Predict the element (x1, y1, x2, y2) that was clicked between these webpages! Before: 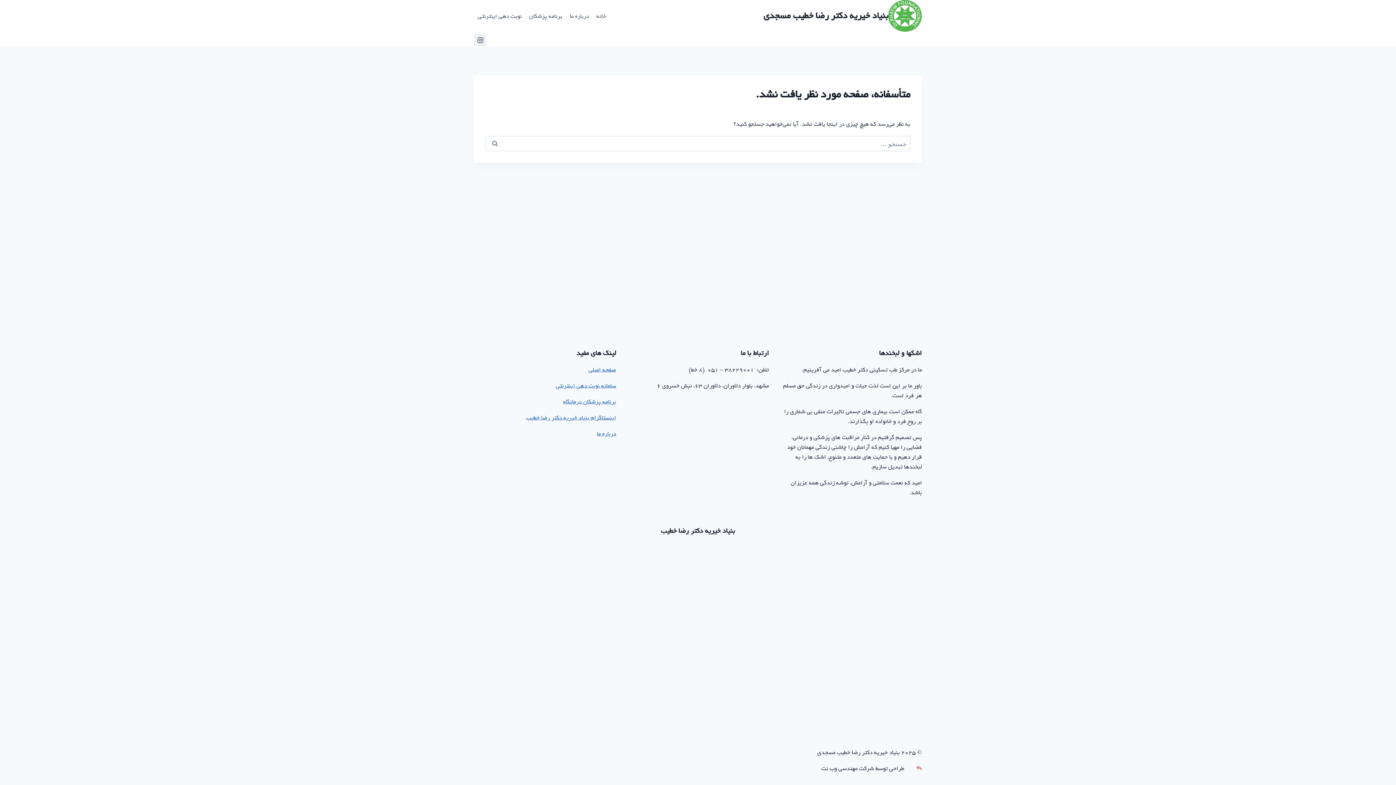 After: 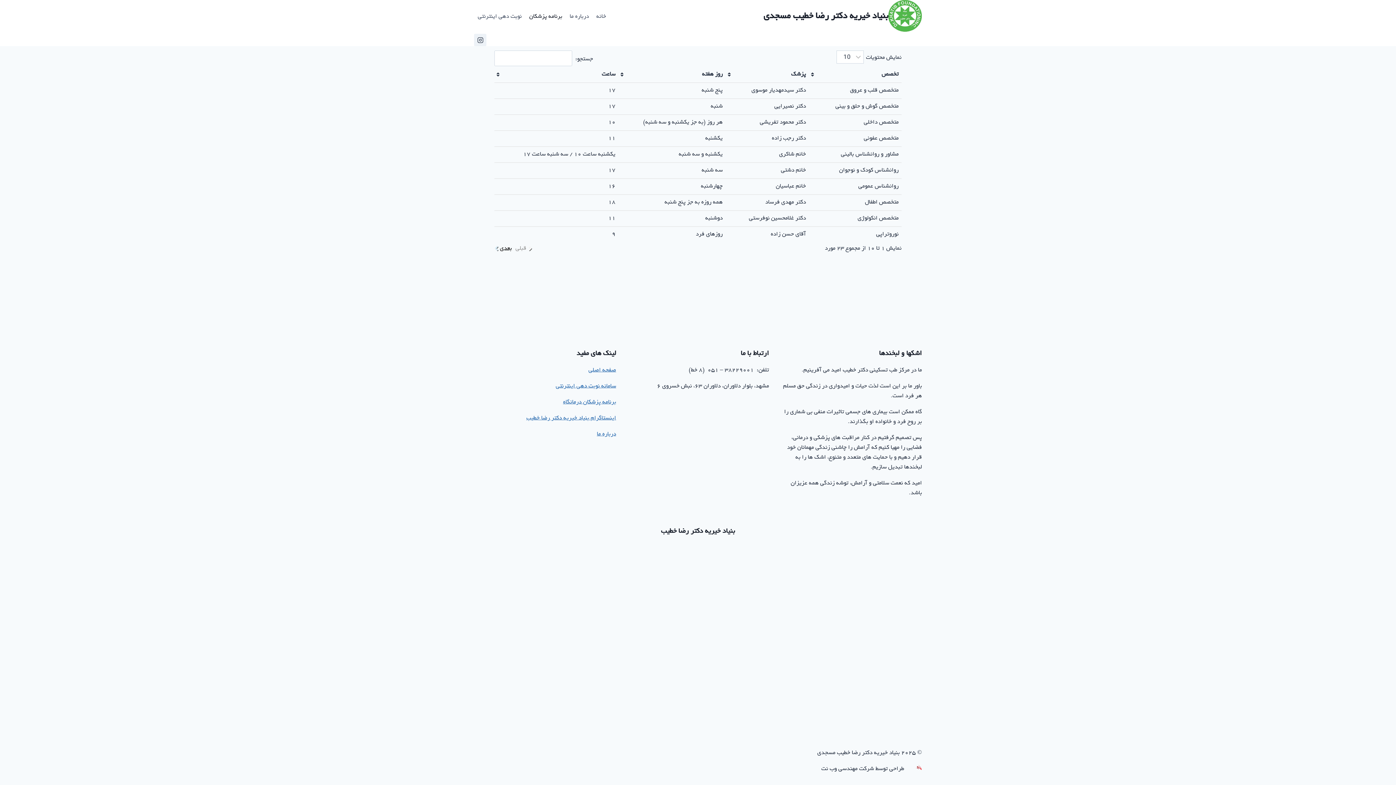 Action: bbox: (525, 8, 566, 25) label: برنامه پزشکان